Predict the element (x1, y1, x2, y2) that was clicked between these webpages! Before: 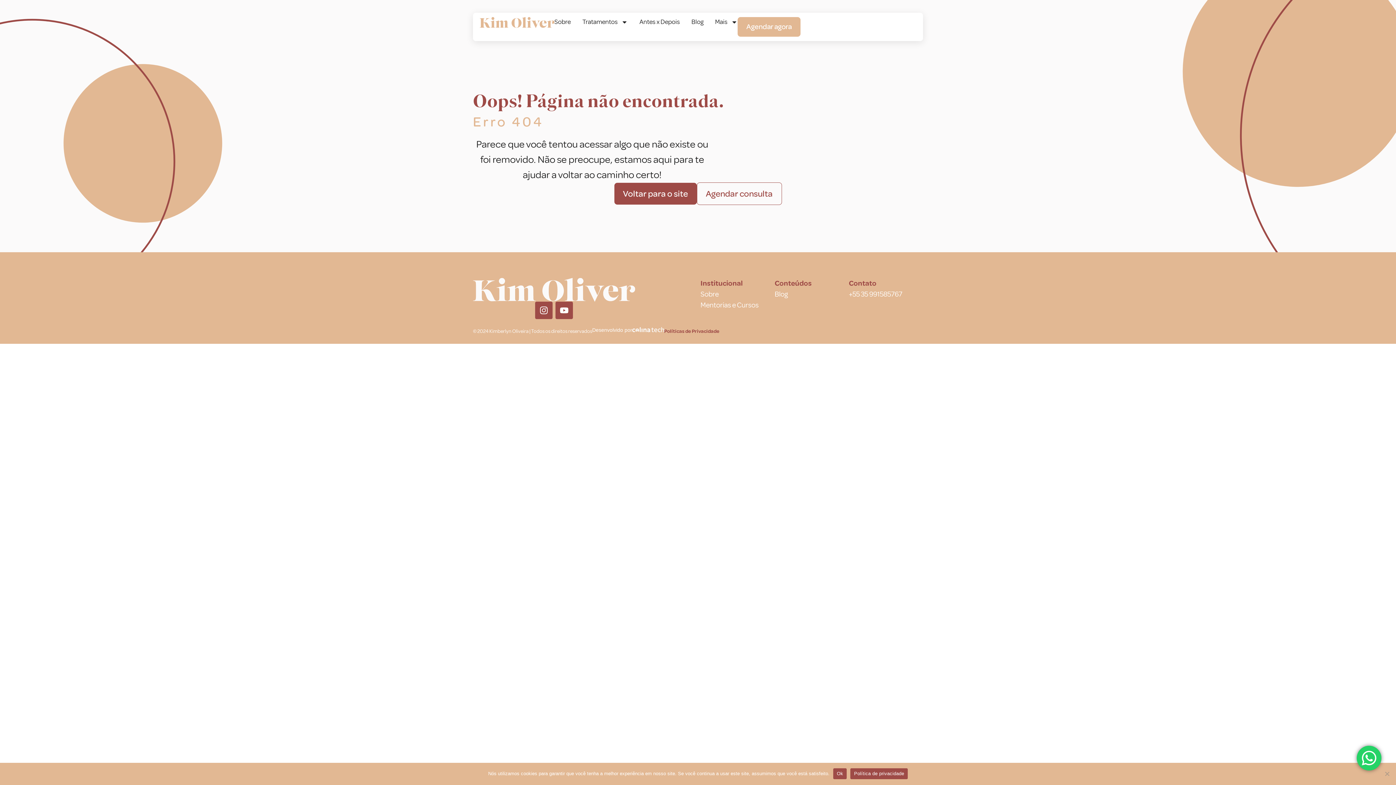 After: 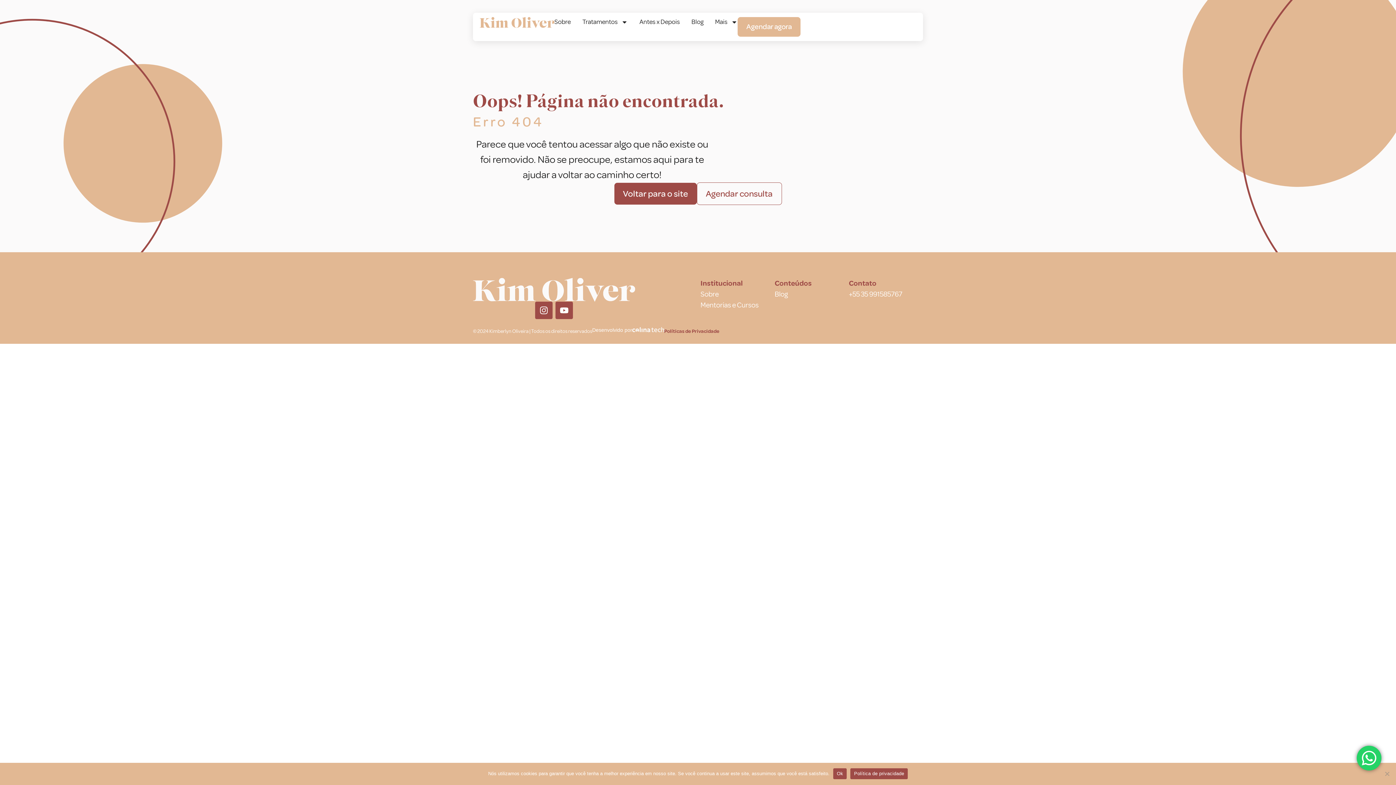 Action: bbox: (850, 768, 908, 779) label: Política de privacidade